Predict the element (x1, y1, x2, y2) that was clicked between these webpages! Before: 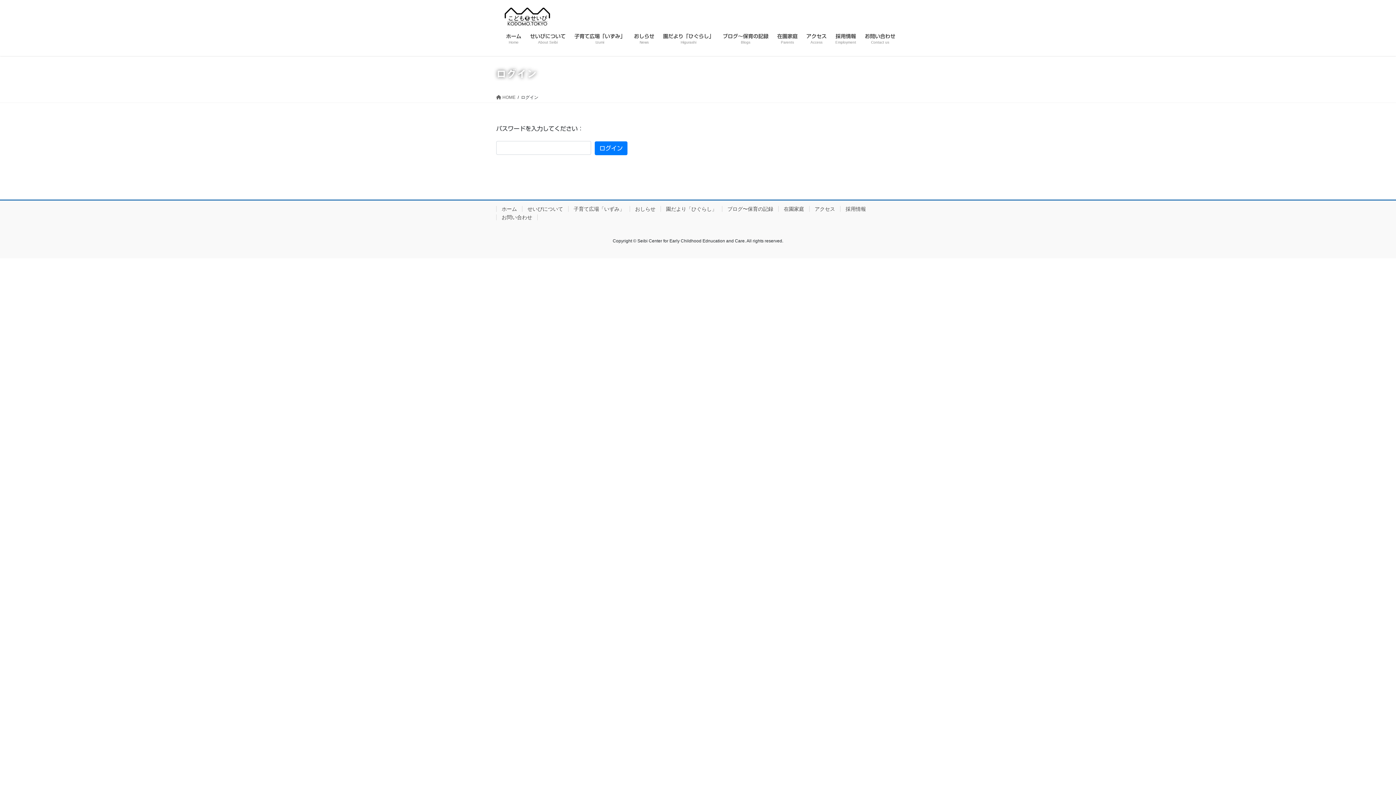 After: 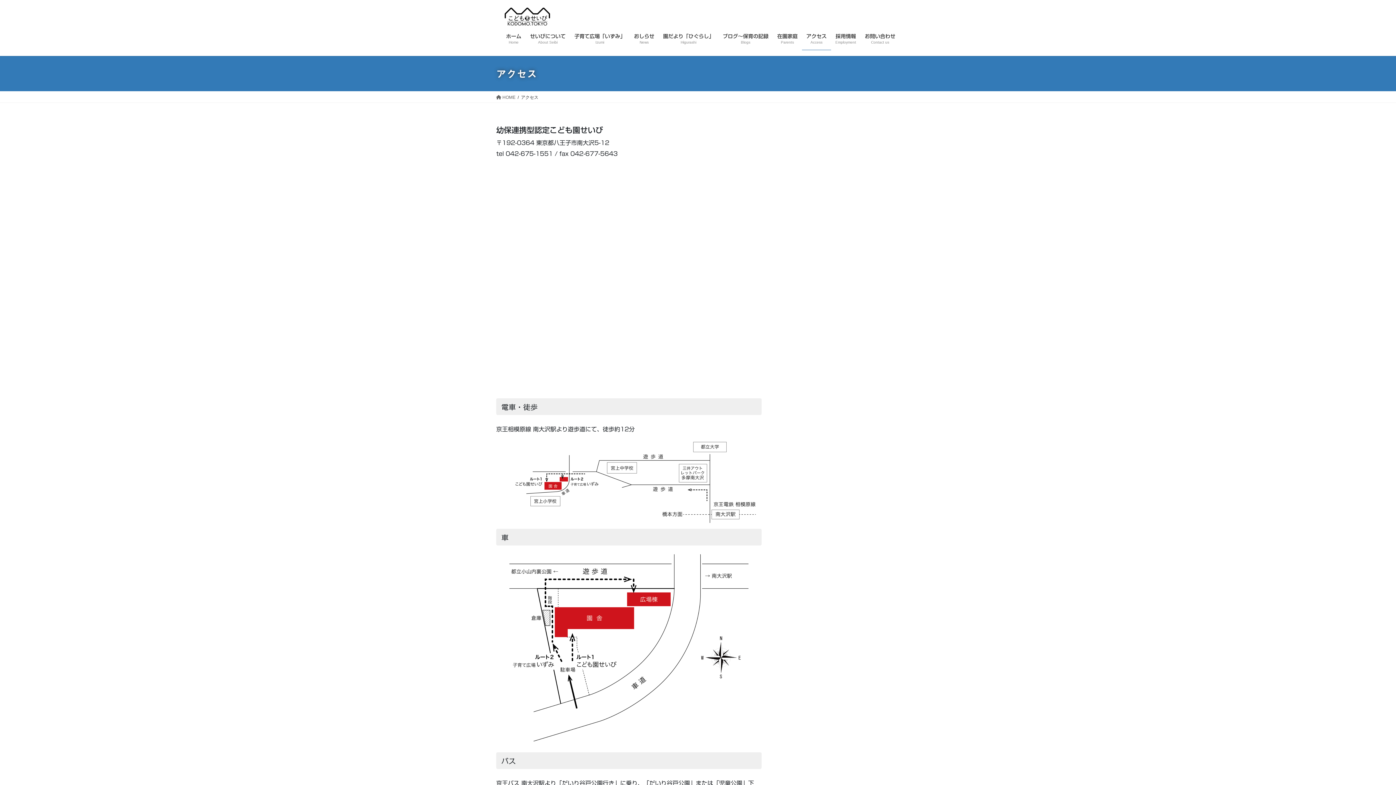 Action: label: アクセス bbox: (809, 206, 840, 212)